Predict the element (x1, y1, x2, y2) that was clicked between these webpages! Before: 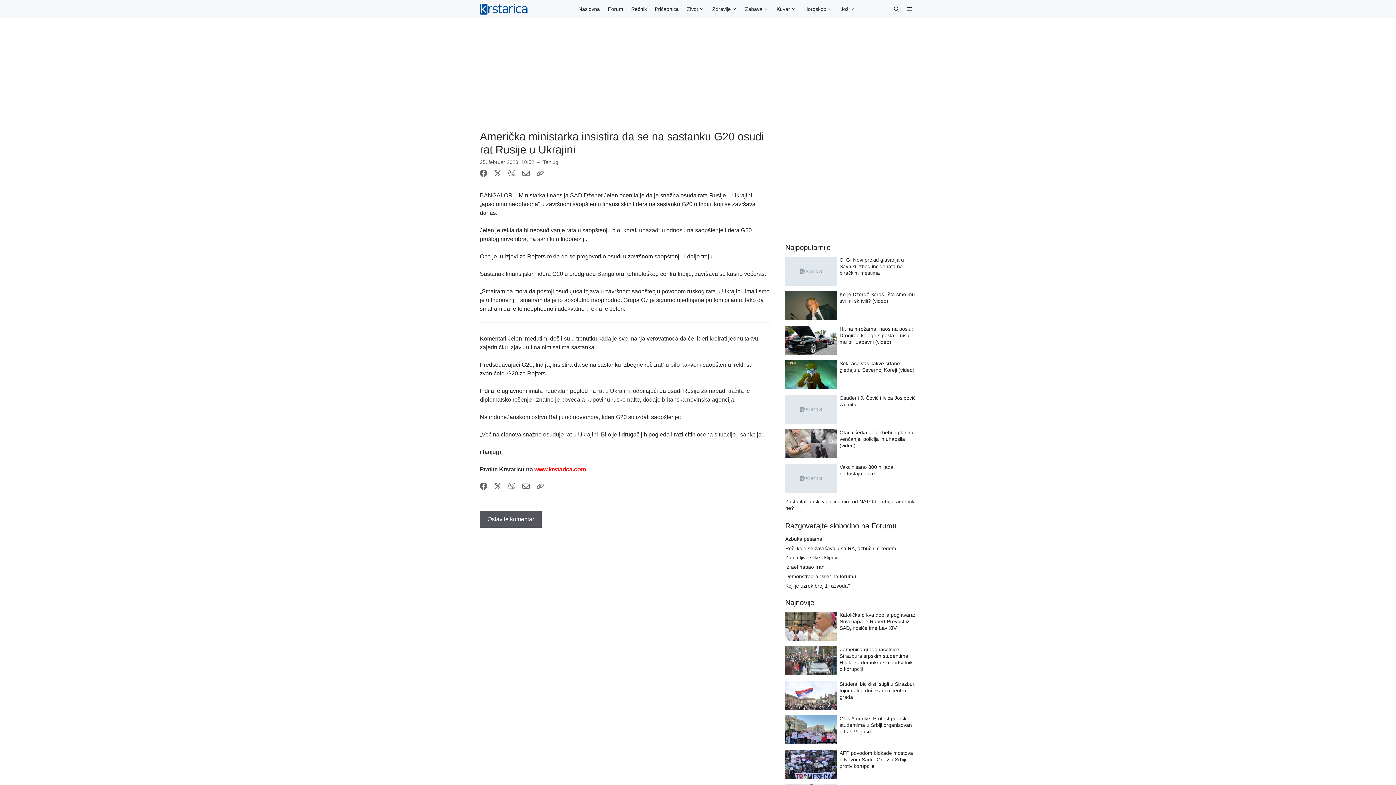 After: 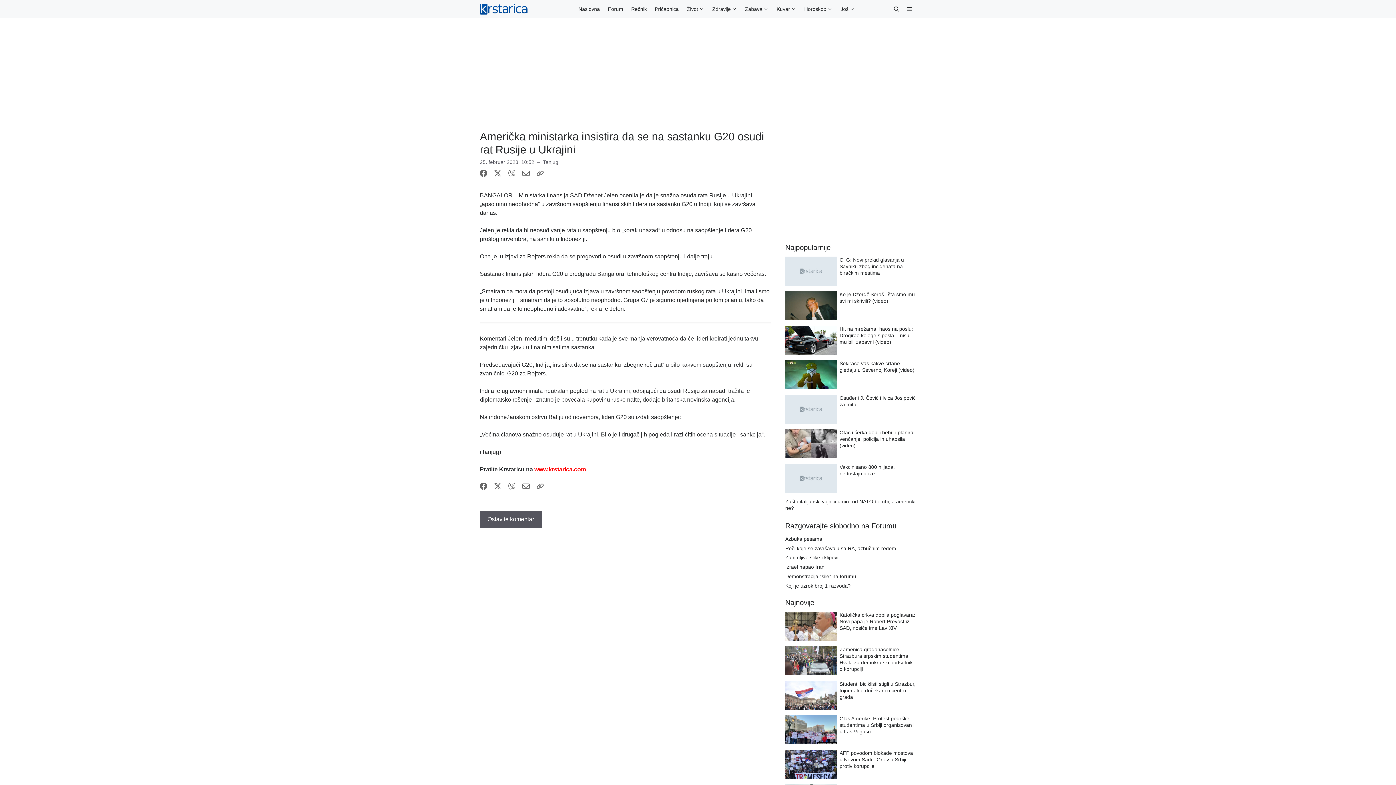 Action: bbox: (480, 485, 487, 491)